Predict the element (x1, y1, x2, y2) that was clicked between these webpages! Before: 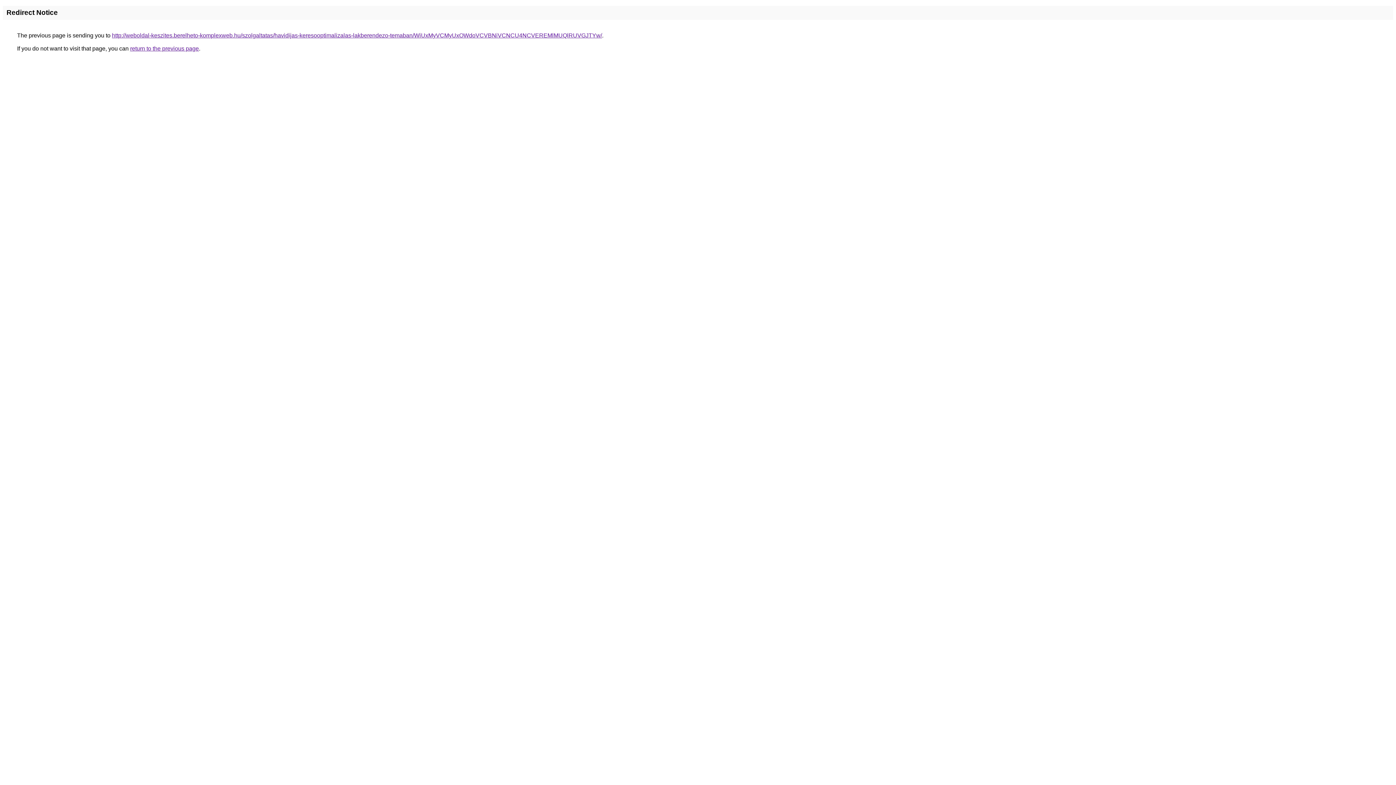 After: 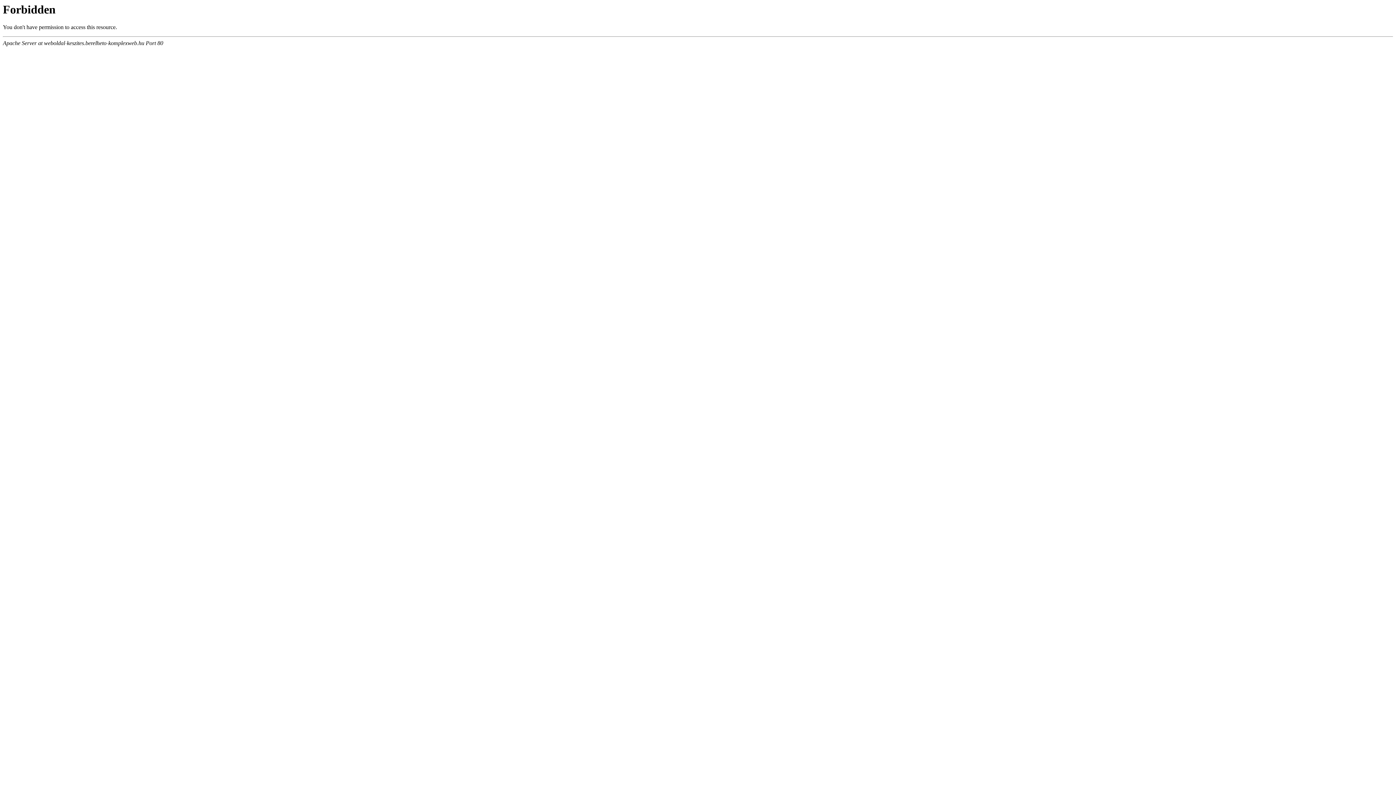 Action: bbox: (112, 32, 602, 38) label: http://weboldal-keszites.berelheto-komplexweb.hu/szolgaltatas/havidijas-keresooptimalizalas-lakberendezo-temaban/WiUxMyVCMyUxOWdoVCVBNiVCNCU4NCVEREMlMUQlRUVGJTYw/